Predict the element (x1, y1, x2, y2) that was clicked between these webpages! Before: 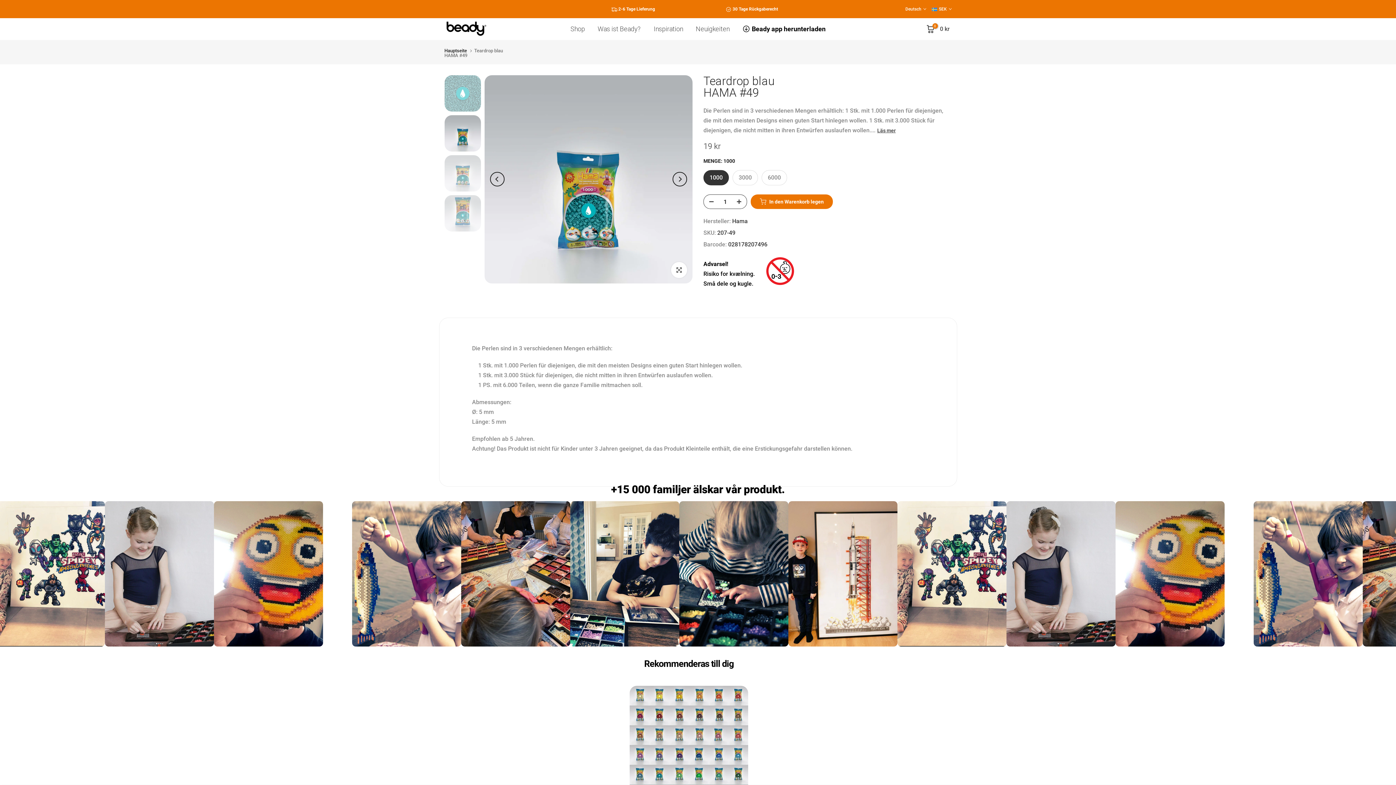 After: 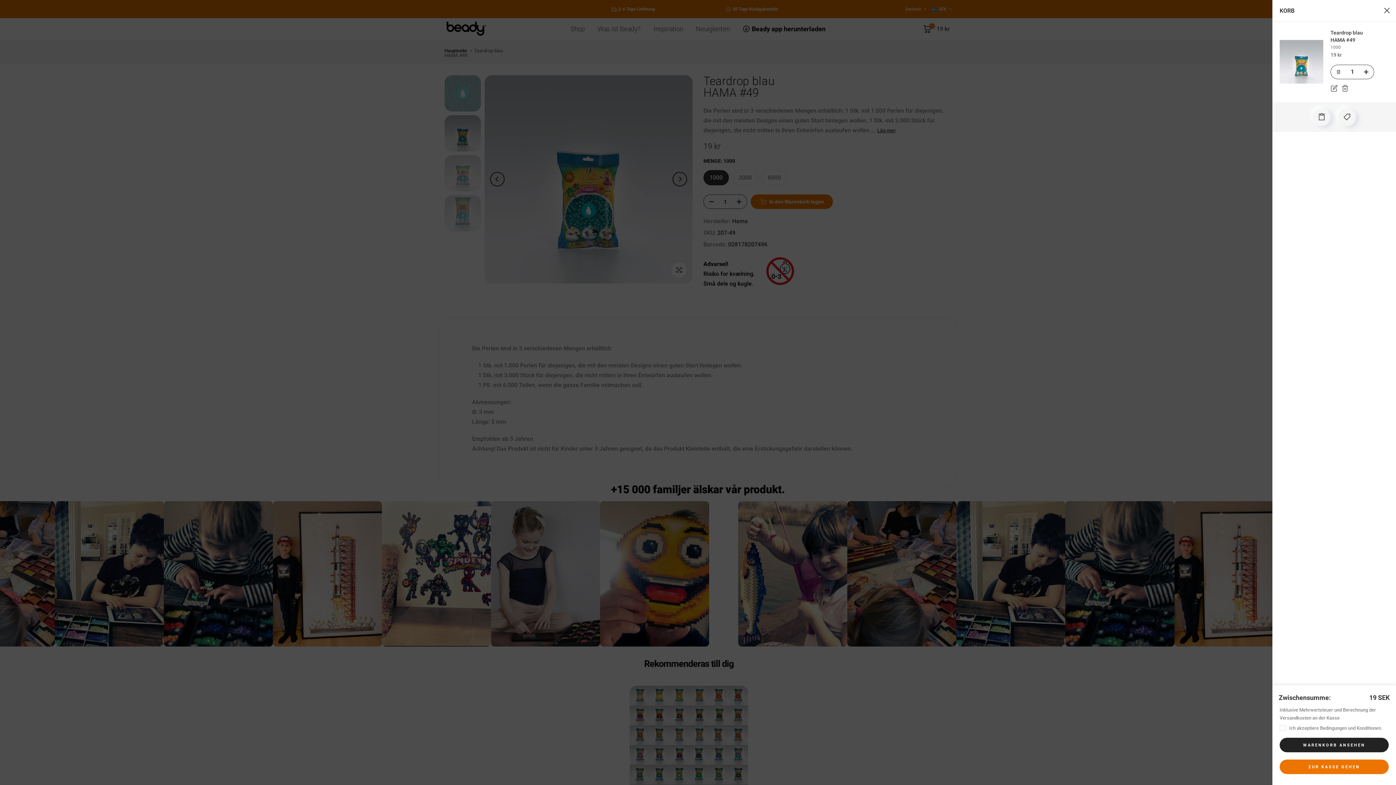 Action: bbox: (750, 194, 833, 209) label: In den Warenkorb legen